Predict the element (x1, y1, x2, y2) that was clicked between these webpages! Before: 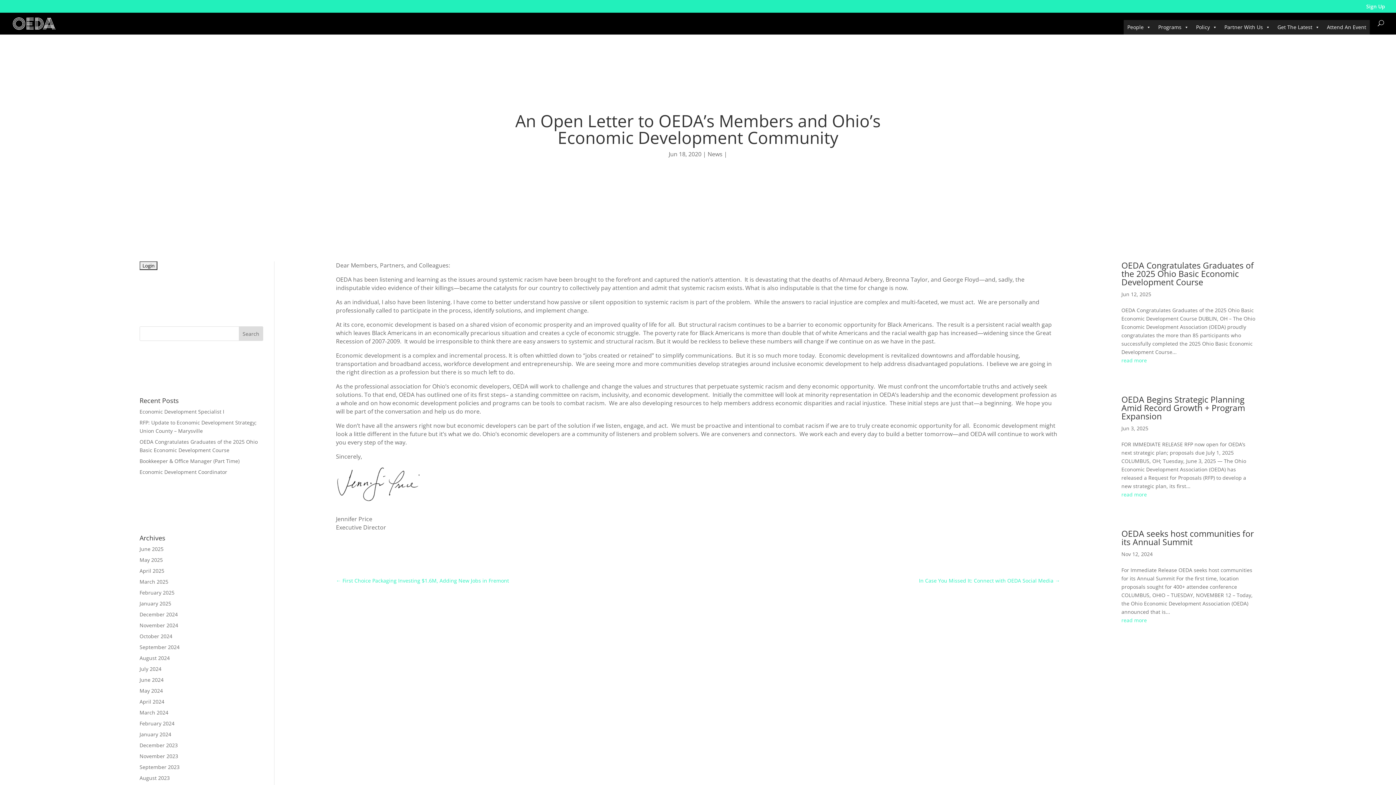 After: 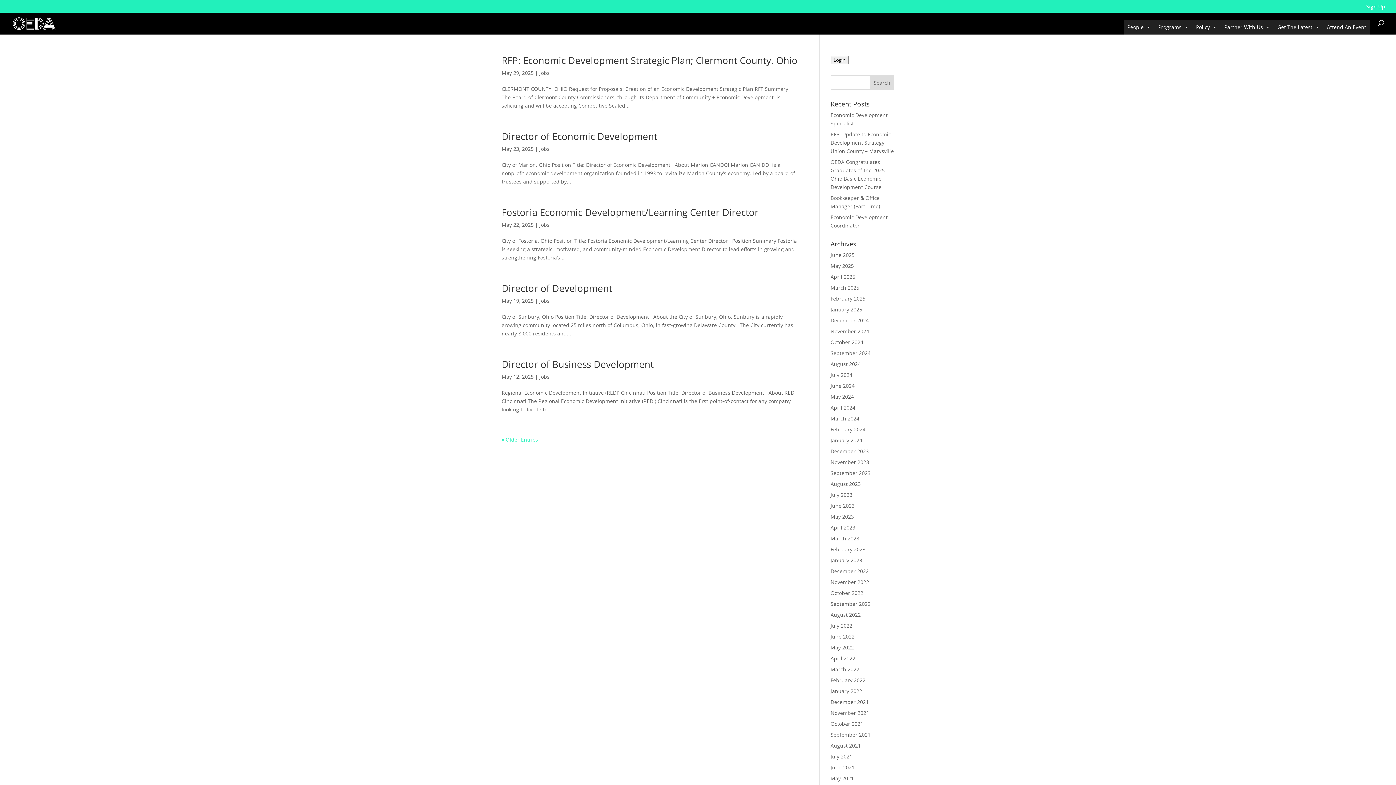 Action: label: May 2025 bbox: (139, 556, 162, 563)